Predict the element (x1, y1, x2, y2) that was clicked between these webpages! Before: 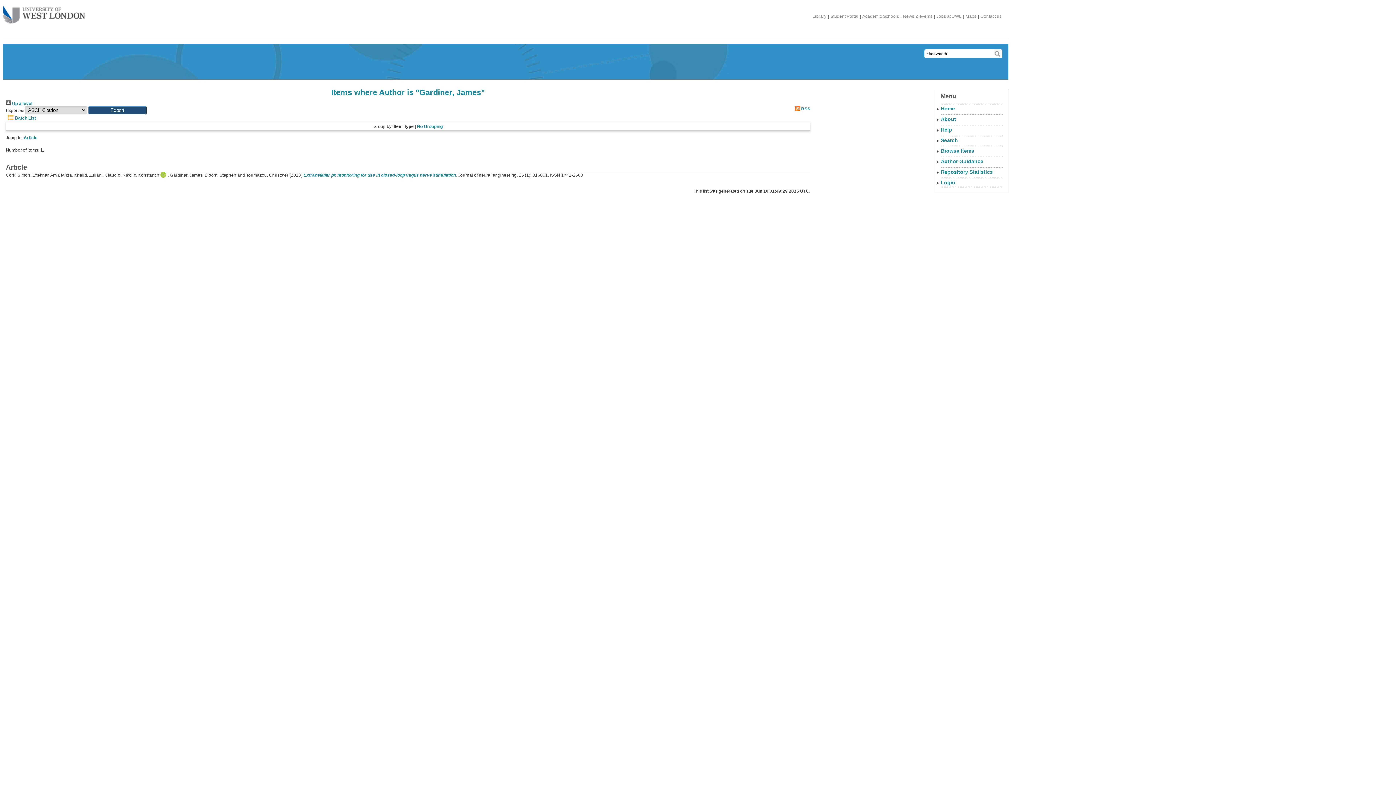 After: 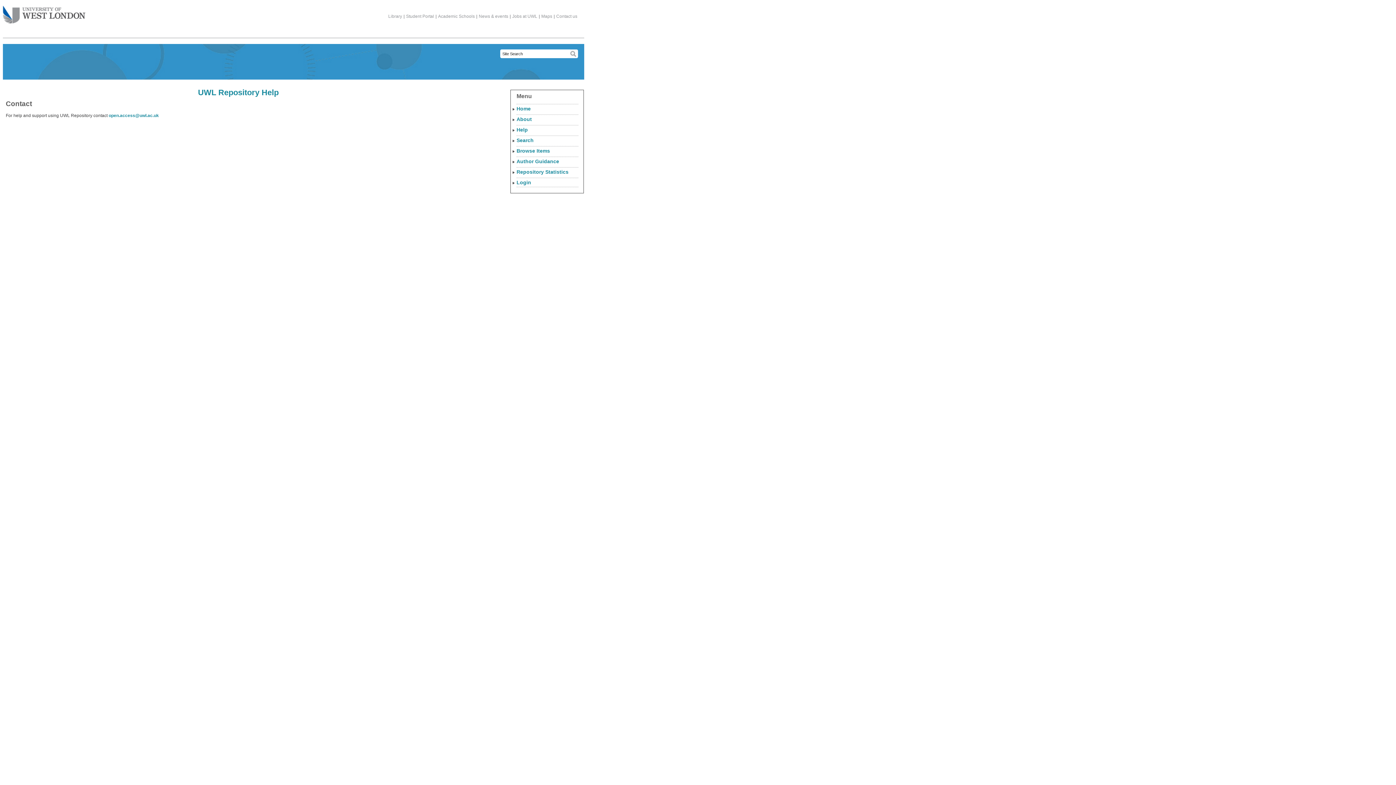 Action: bbox: (941, 125, 1002, 134) label: Help